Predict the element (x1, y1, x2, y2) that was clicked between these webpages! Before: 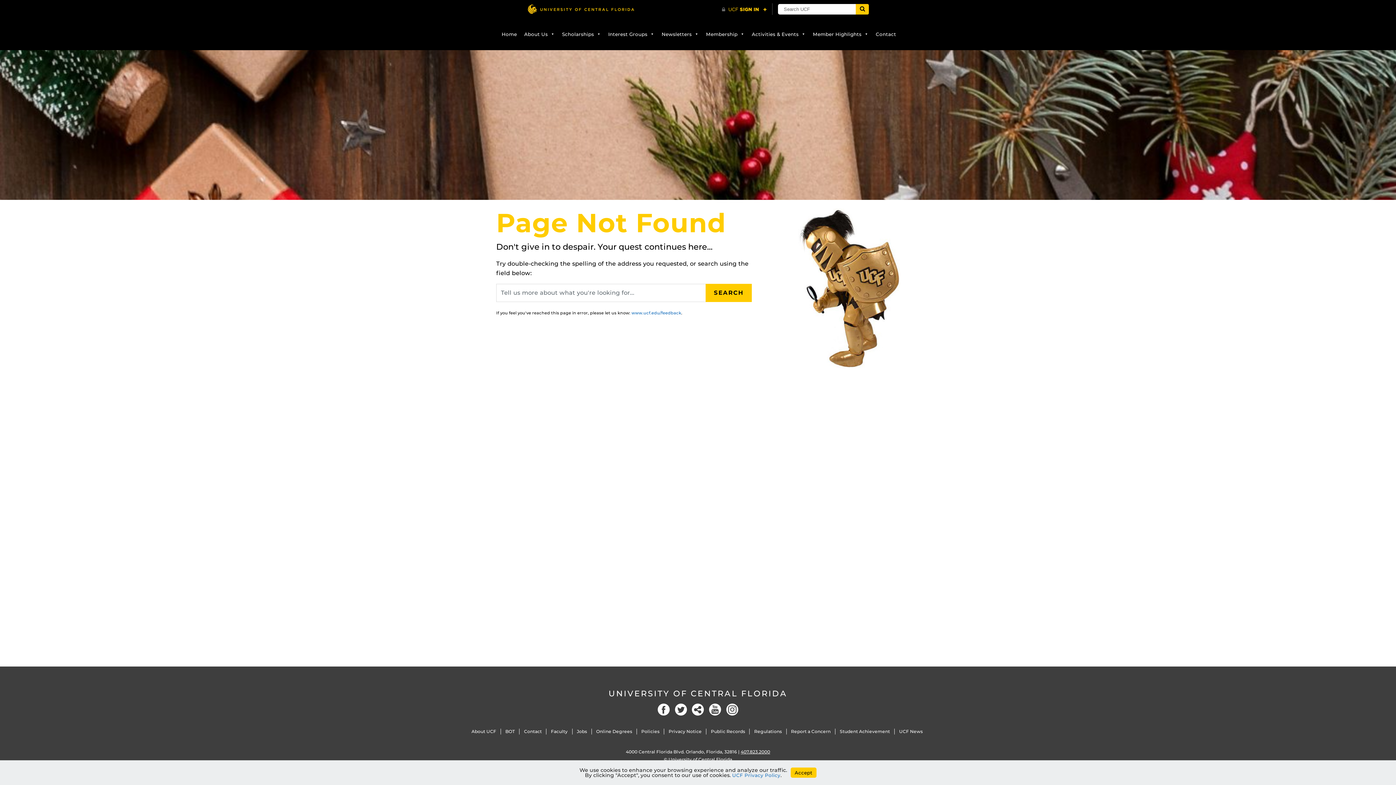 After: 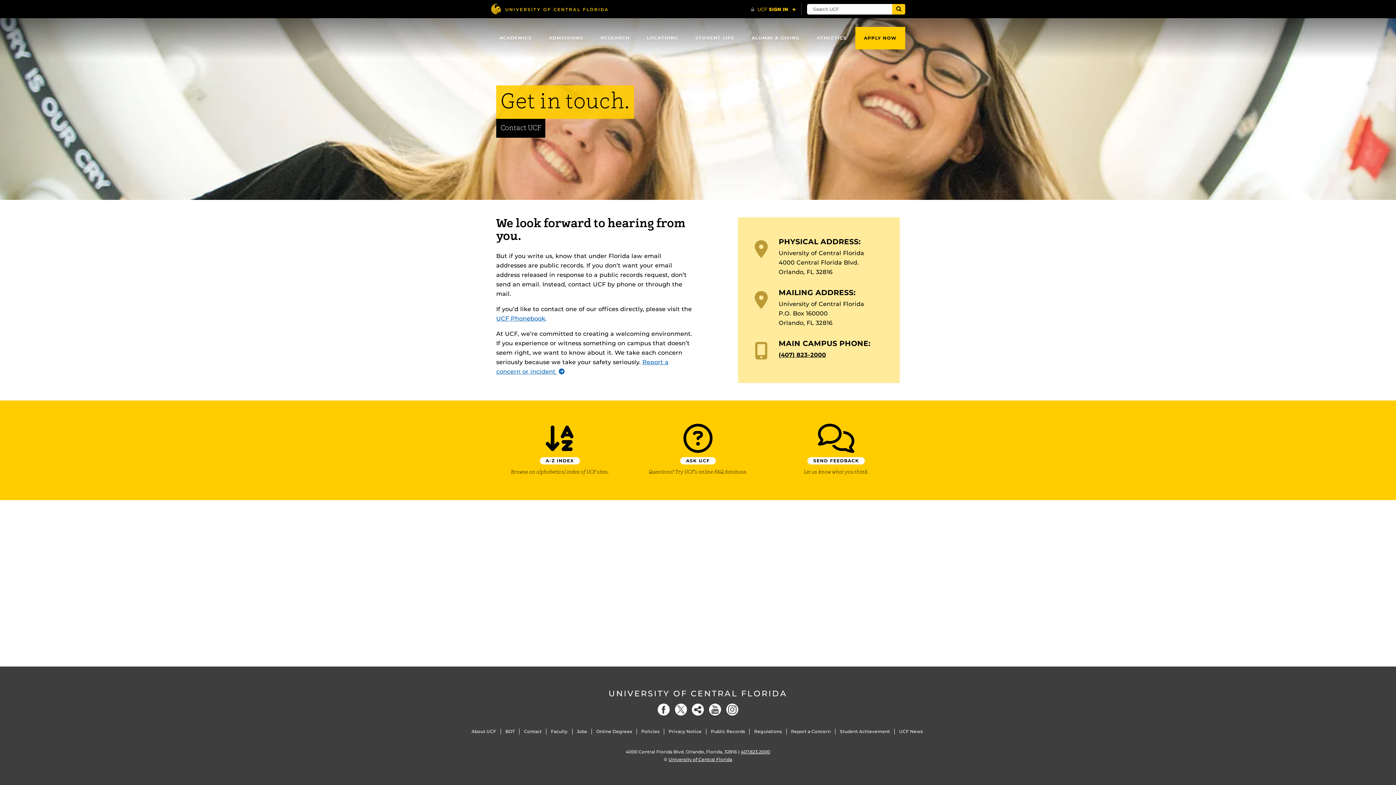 Action: label: Contact bbox: (524, 729, 541, 734)